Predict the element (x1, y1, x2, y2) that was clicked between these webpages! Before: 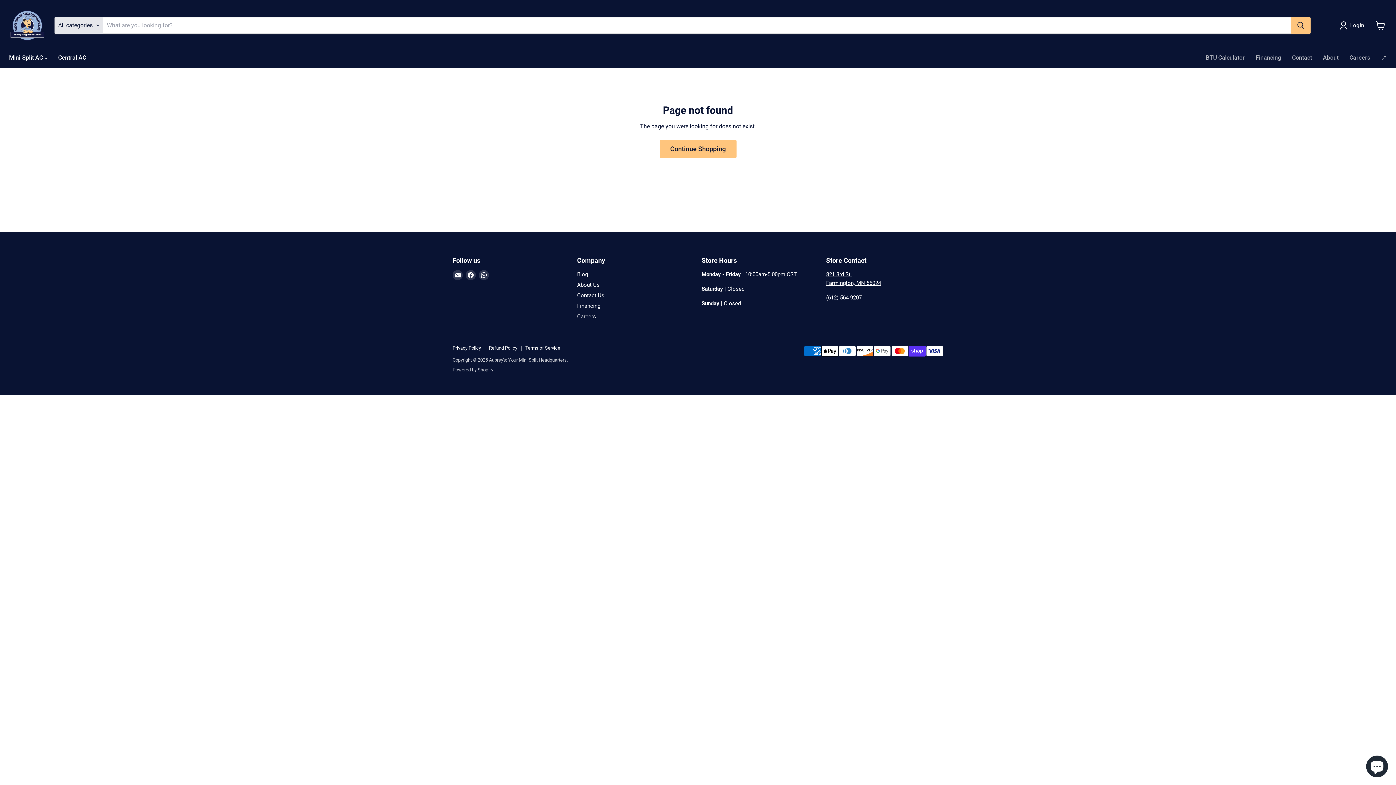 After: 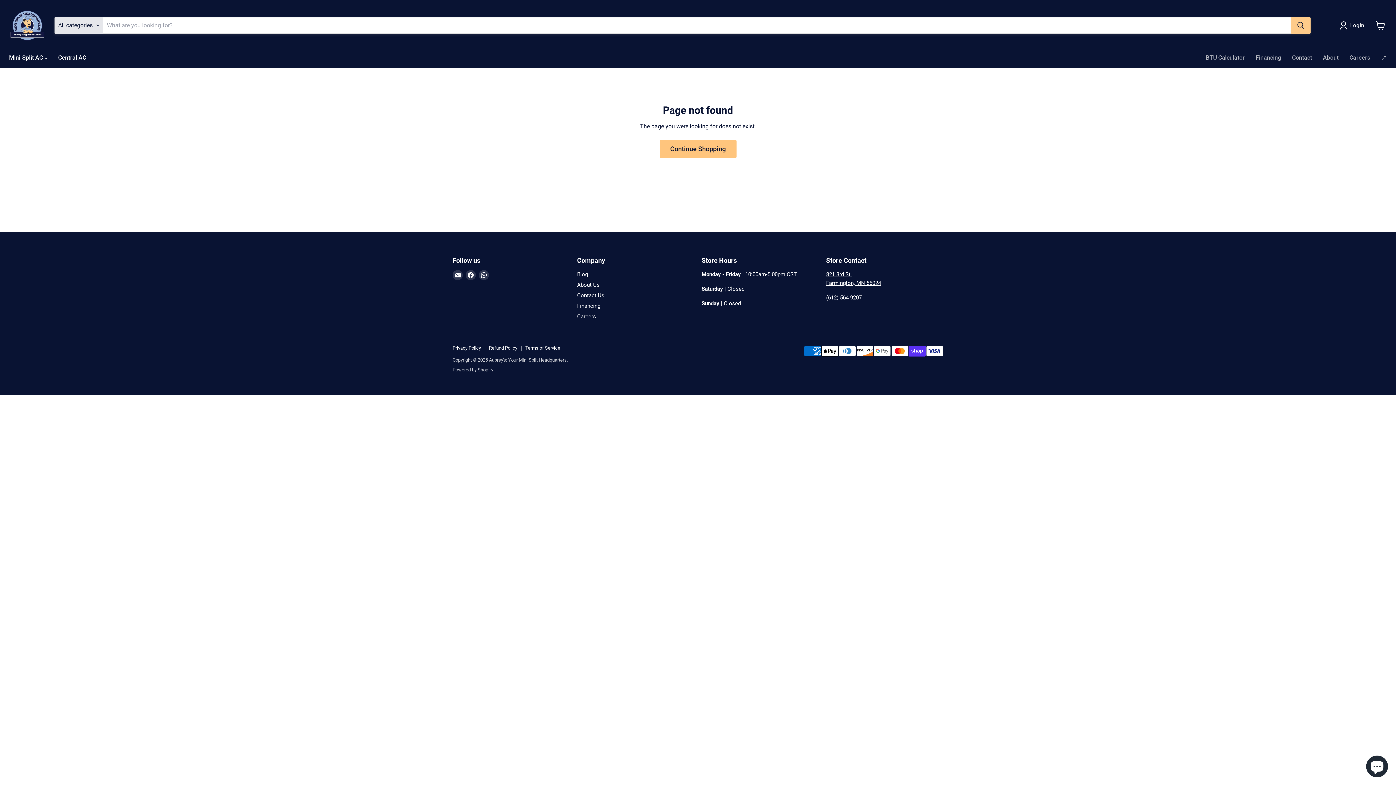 Action: label: Search bbox: (1291, 17, 1310, 33)